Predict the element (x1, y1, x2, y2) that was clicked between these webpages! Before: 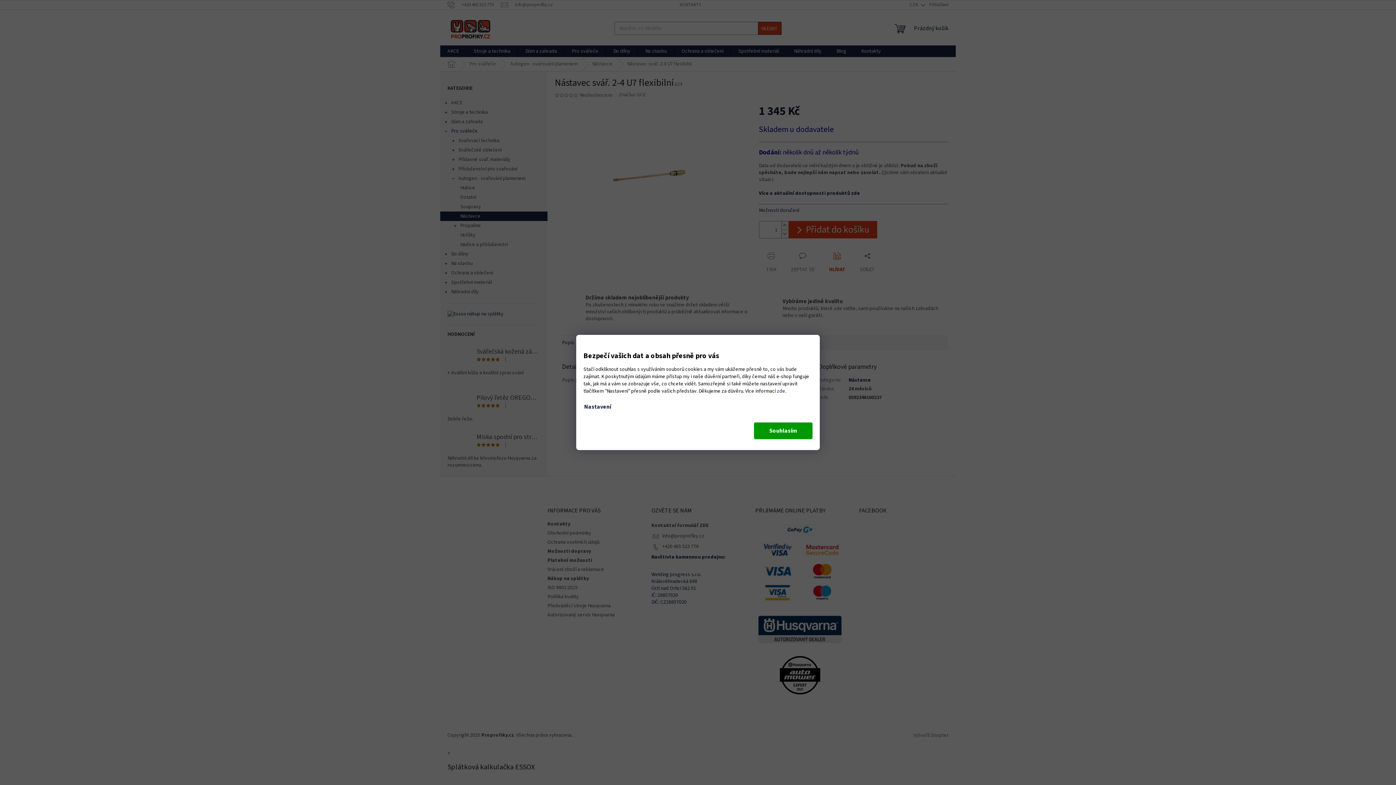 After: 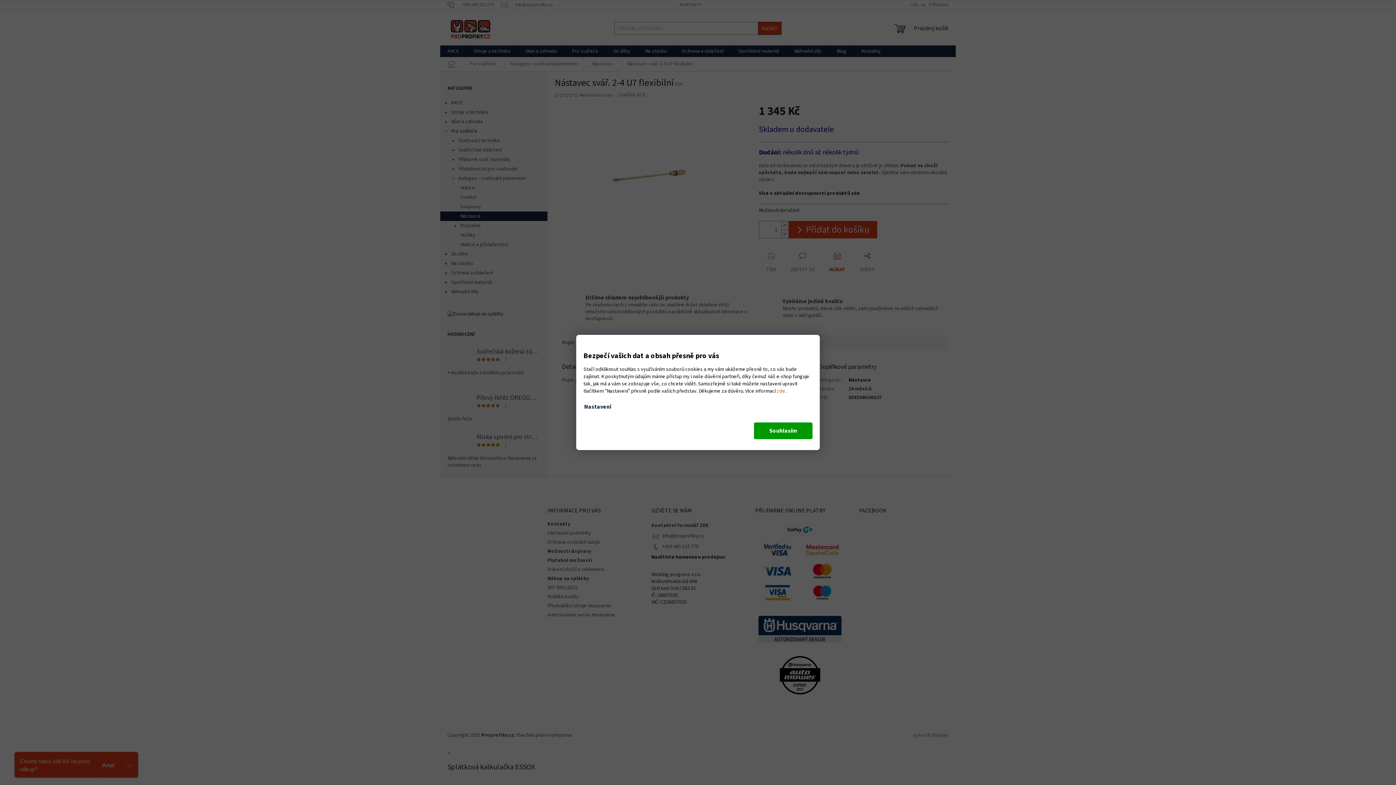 Action: label: zde bbox: (777, 387, 785, 395)